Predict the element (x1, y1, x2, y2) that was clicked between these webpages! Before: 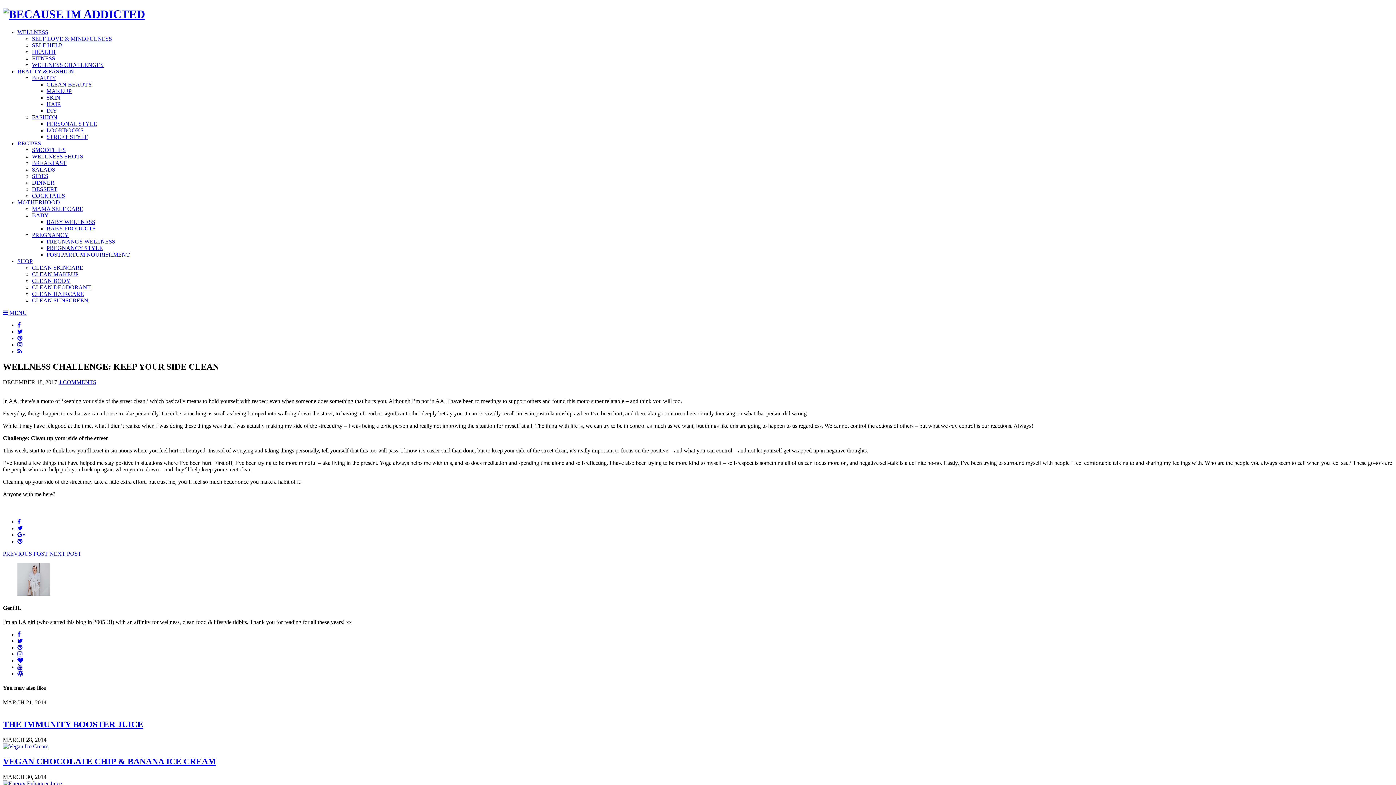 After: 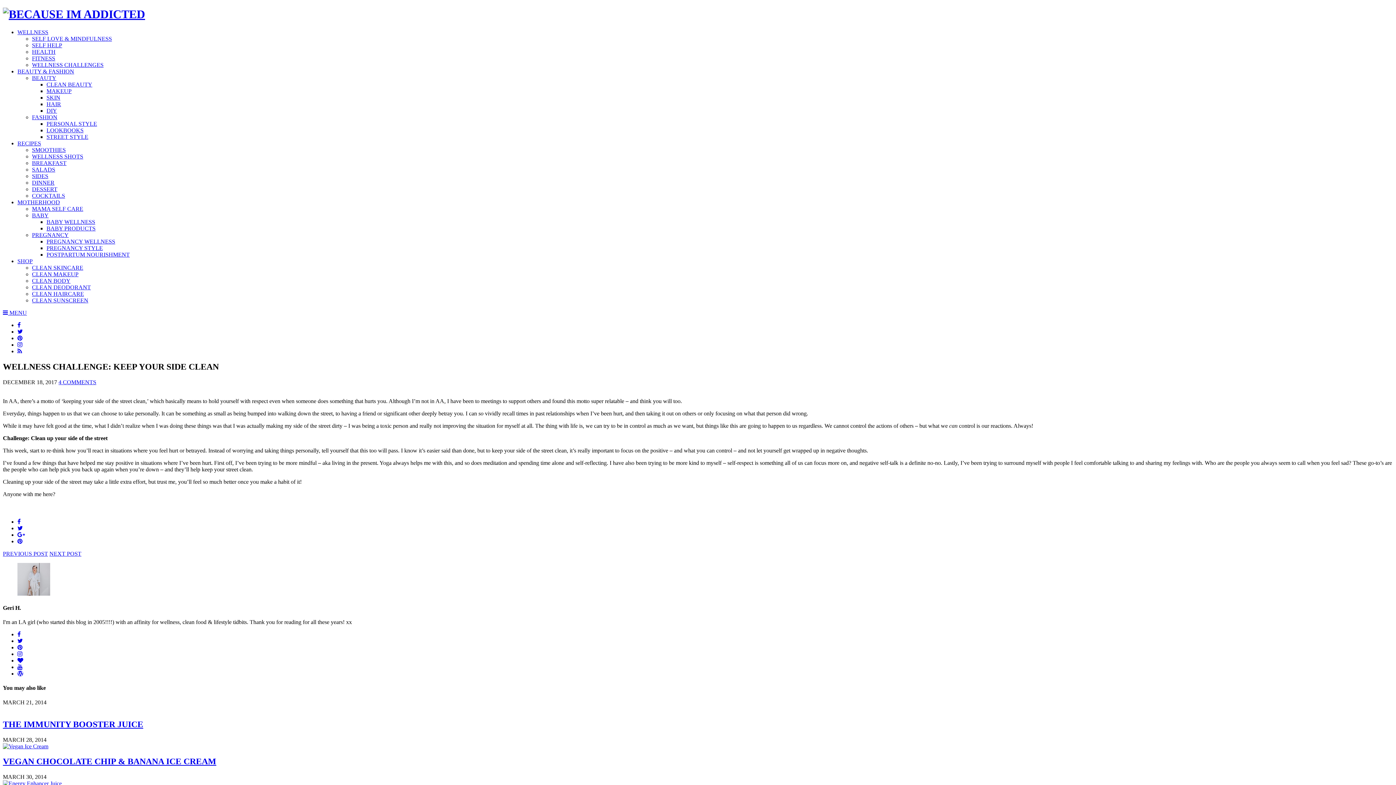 Action: bbox: (17, 322, 20, 328)